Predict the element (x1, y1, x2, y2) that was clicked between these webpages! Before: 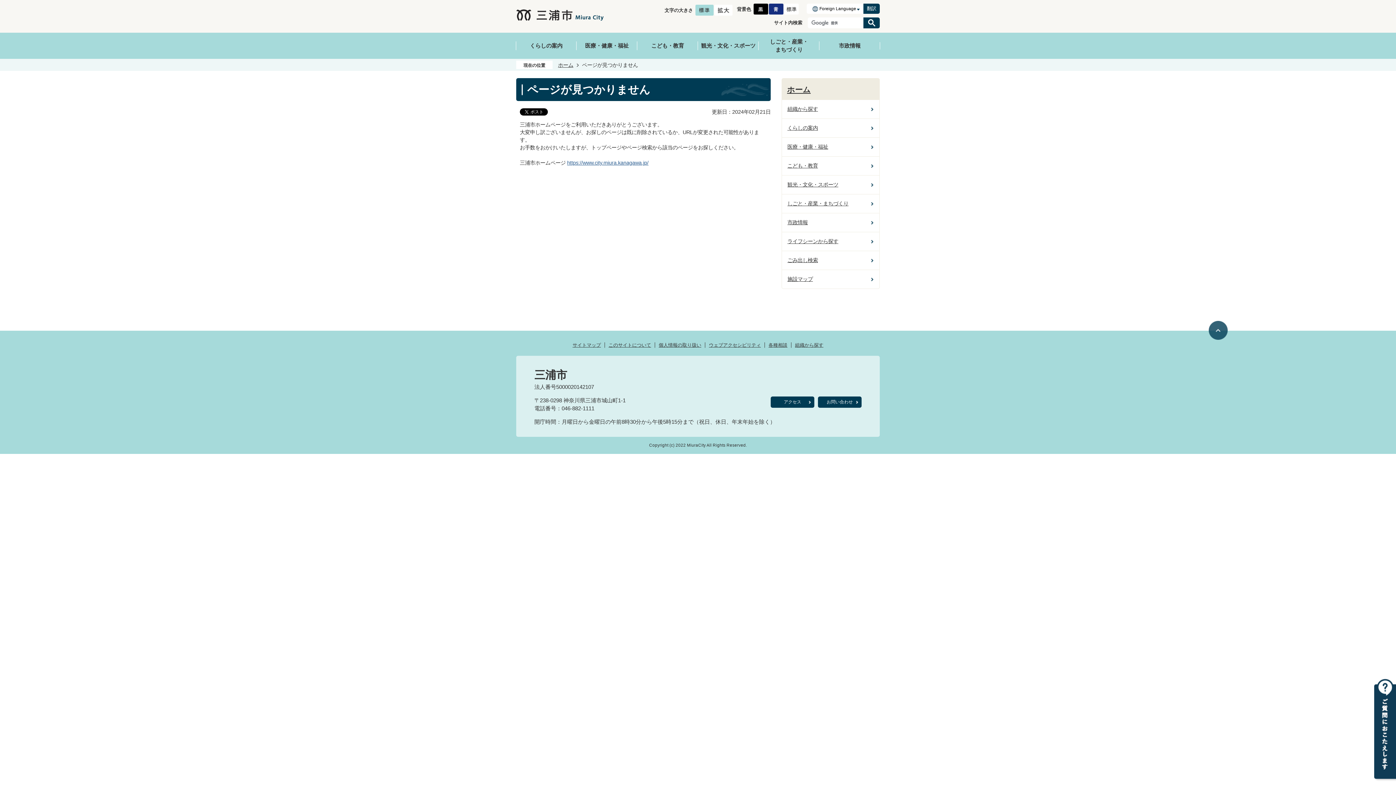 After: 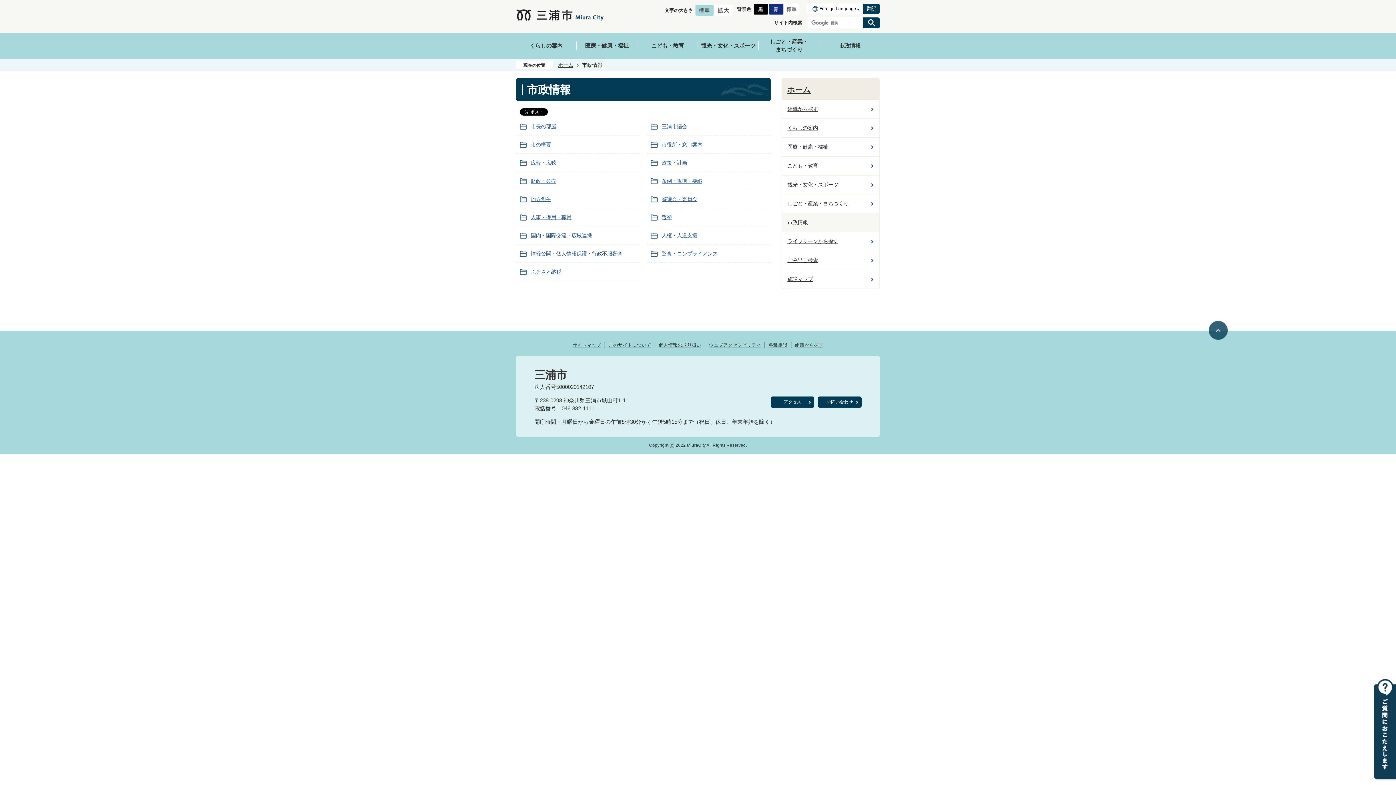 Action: label: 市政情報 bbox: (820, 36, 880, 55)